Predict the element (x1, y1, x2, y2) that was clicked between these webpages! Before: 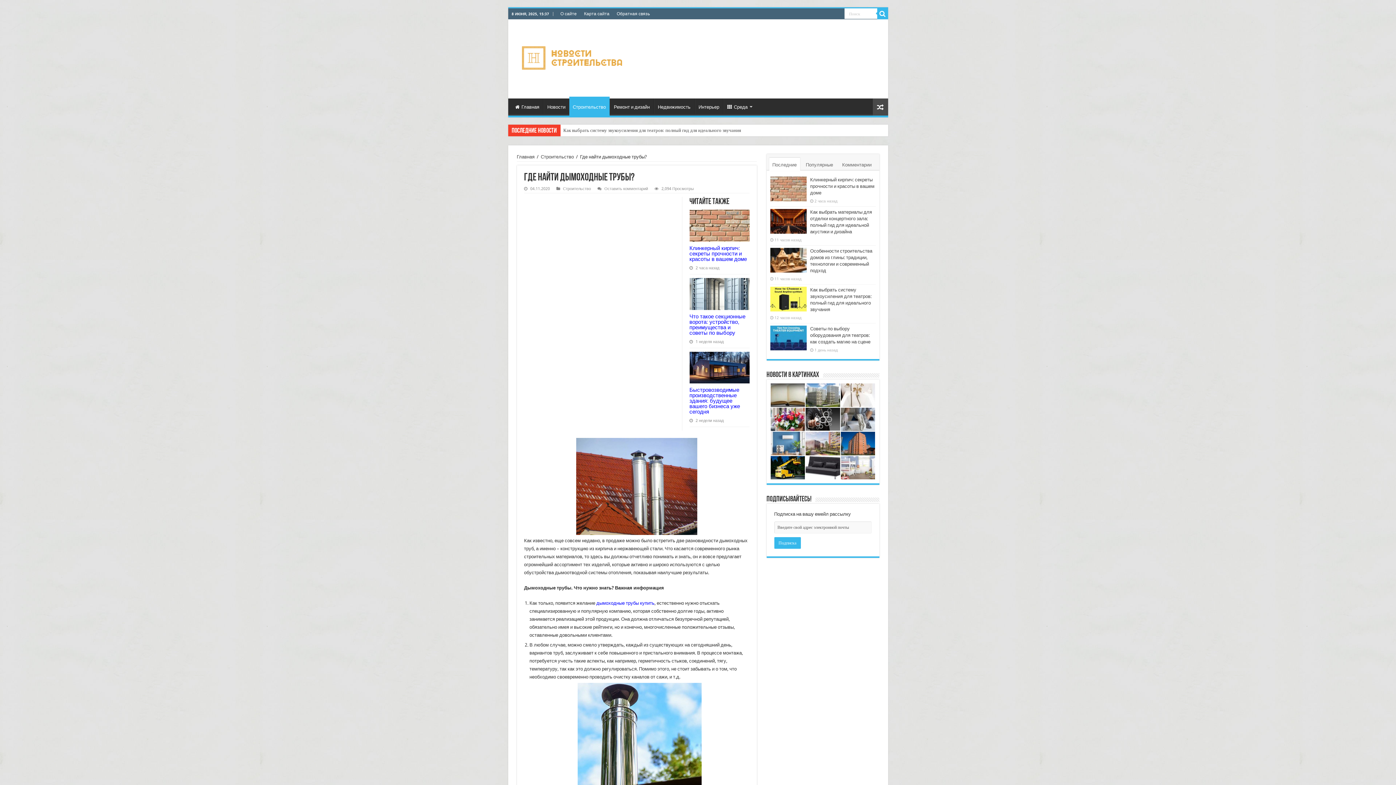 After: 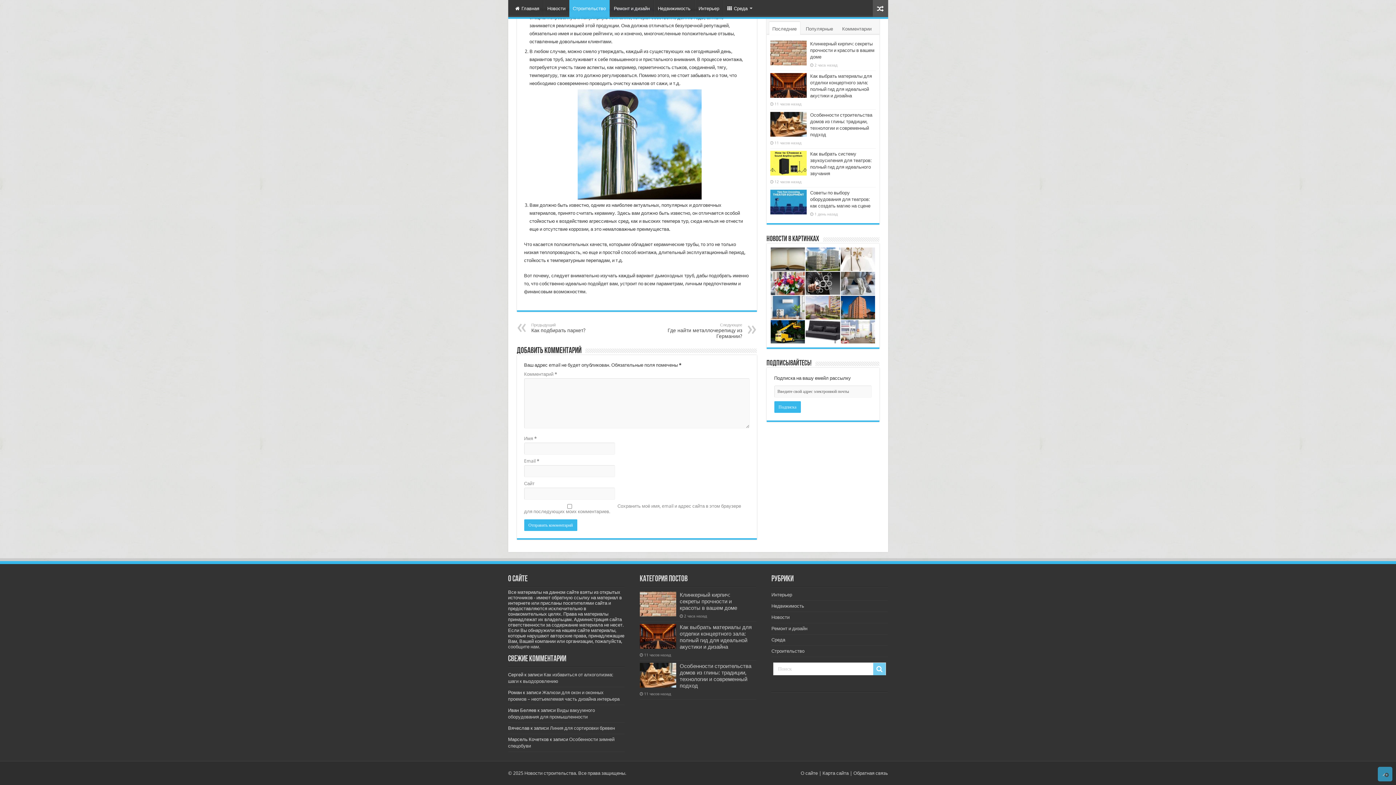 Action: label: Оставить комментарий bbox: (604, 186, 648, 191)